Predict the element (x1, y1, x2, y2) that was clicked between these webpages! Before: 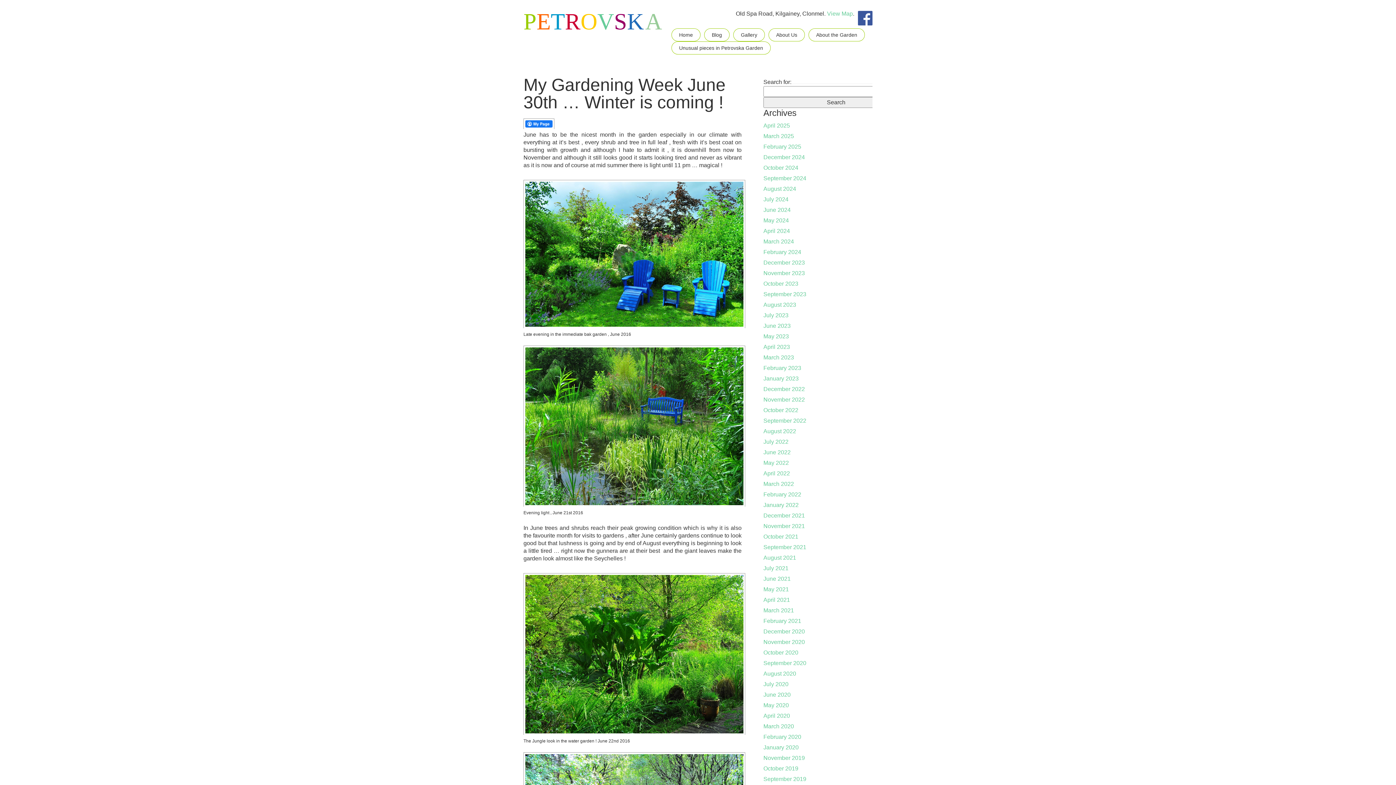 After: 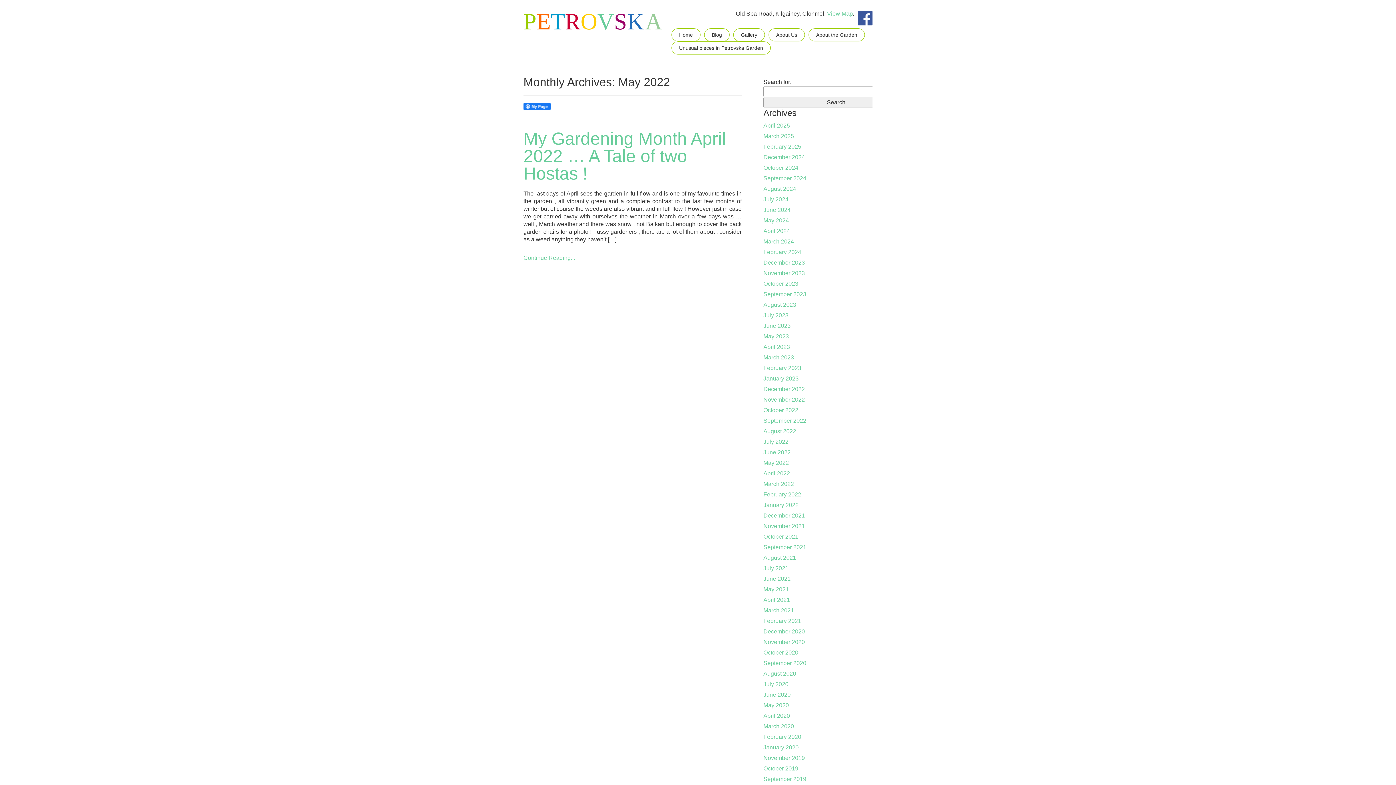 Action: bbox: (763, 460, 789, 466) label: May 2022